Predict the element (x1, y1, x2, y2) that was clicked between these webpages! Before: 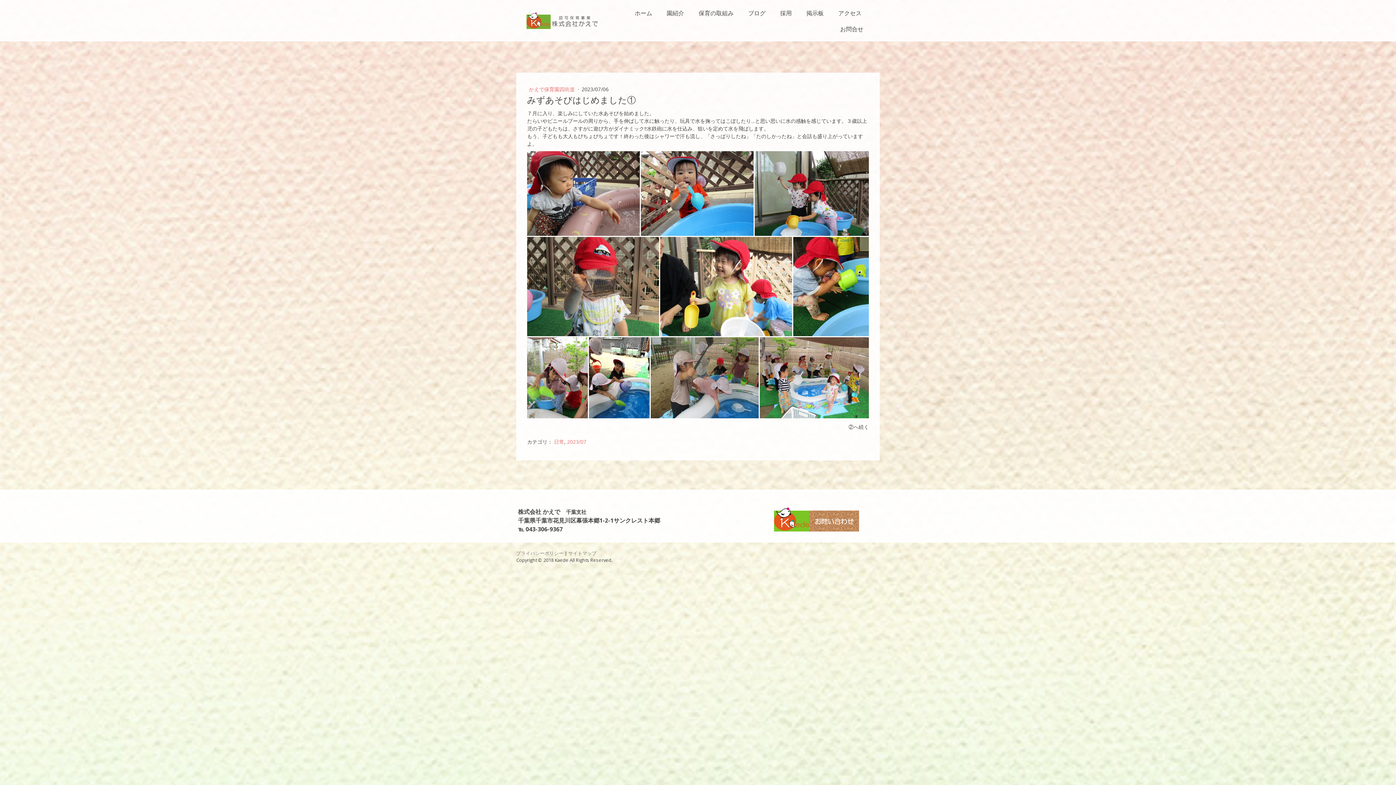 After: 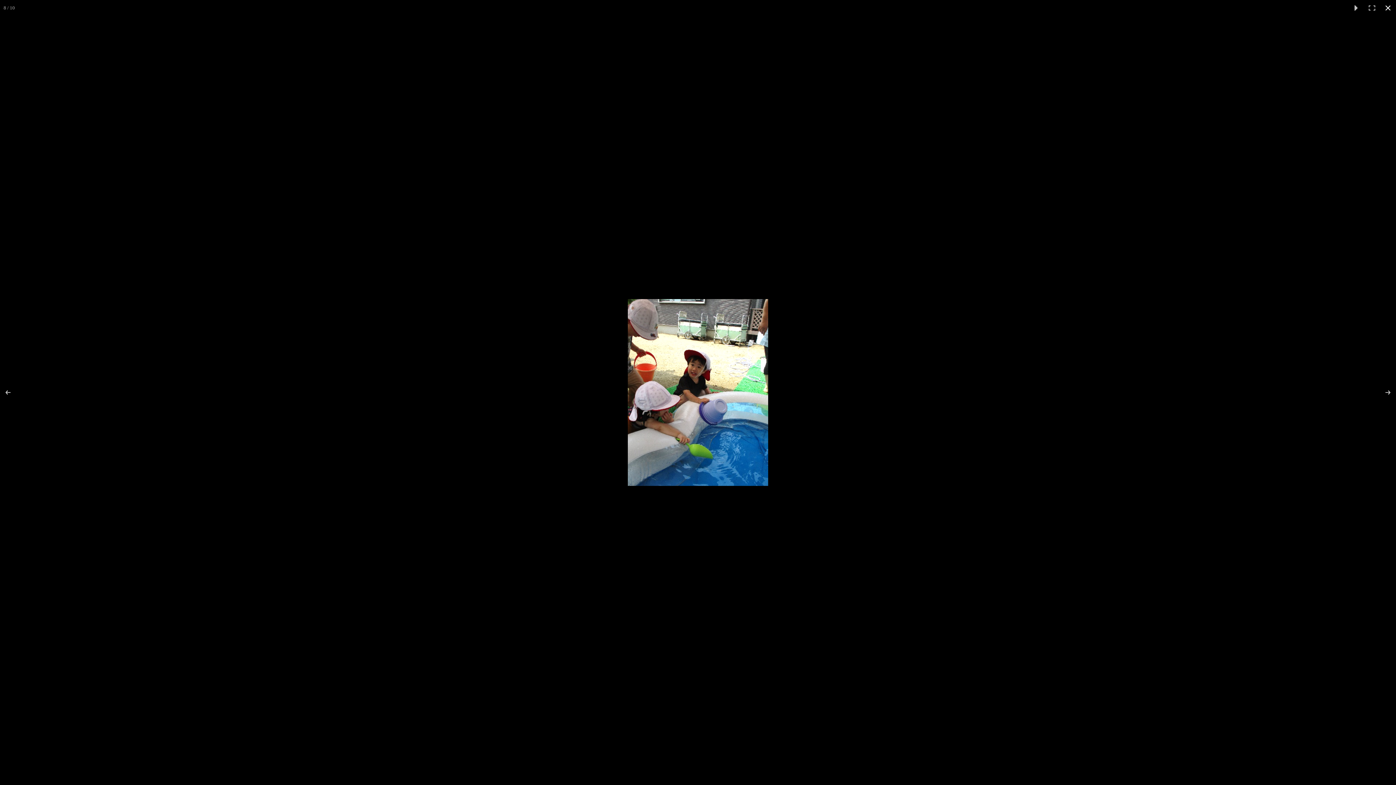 Action: bbox: (589, 337, 650, 418)